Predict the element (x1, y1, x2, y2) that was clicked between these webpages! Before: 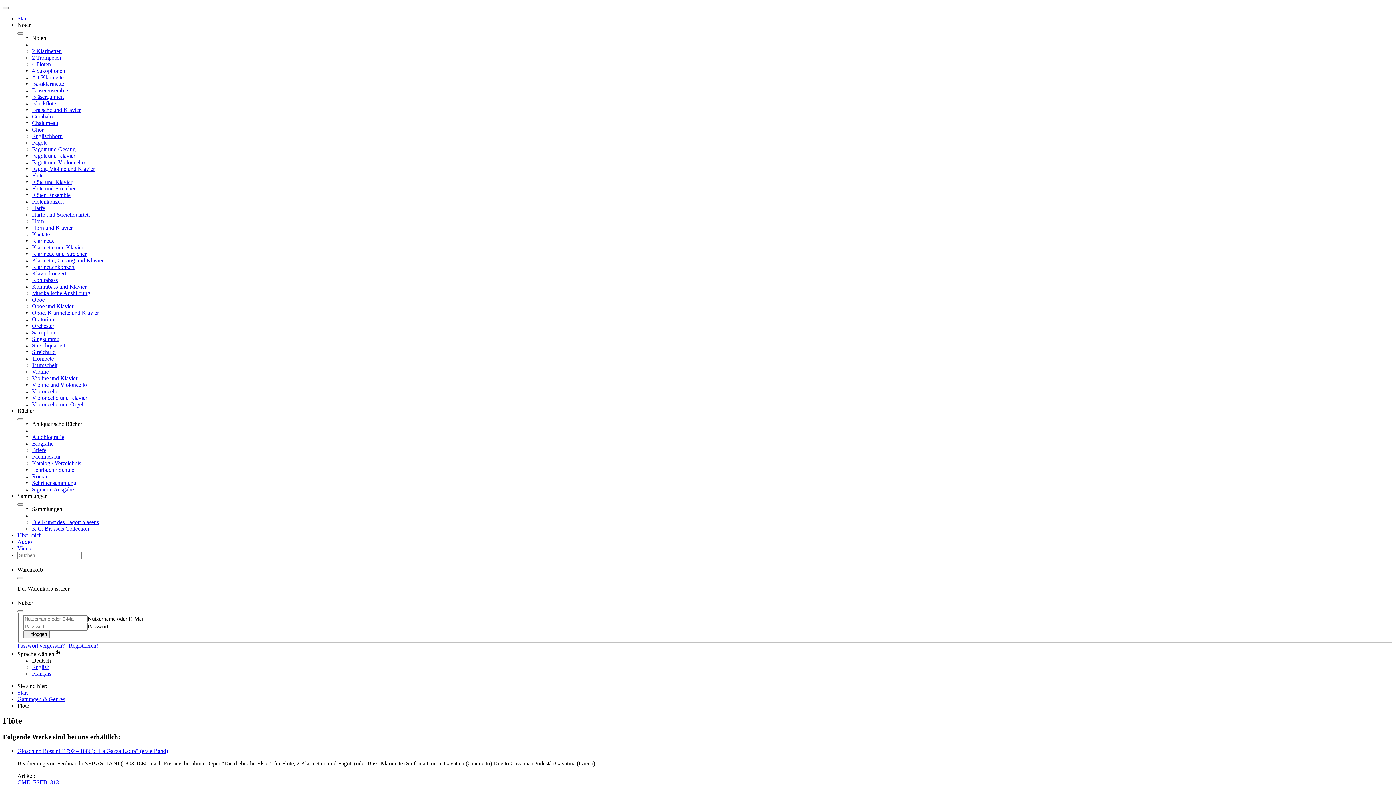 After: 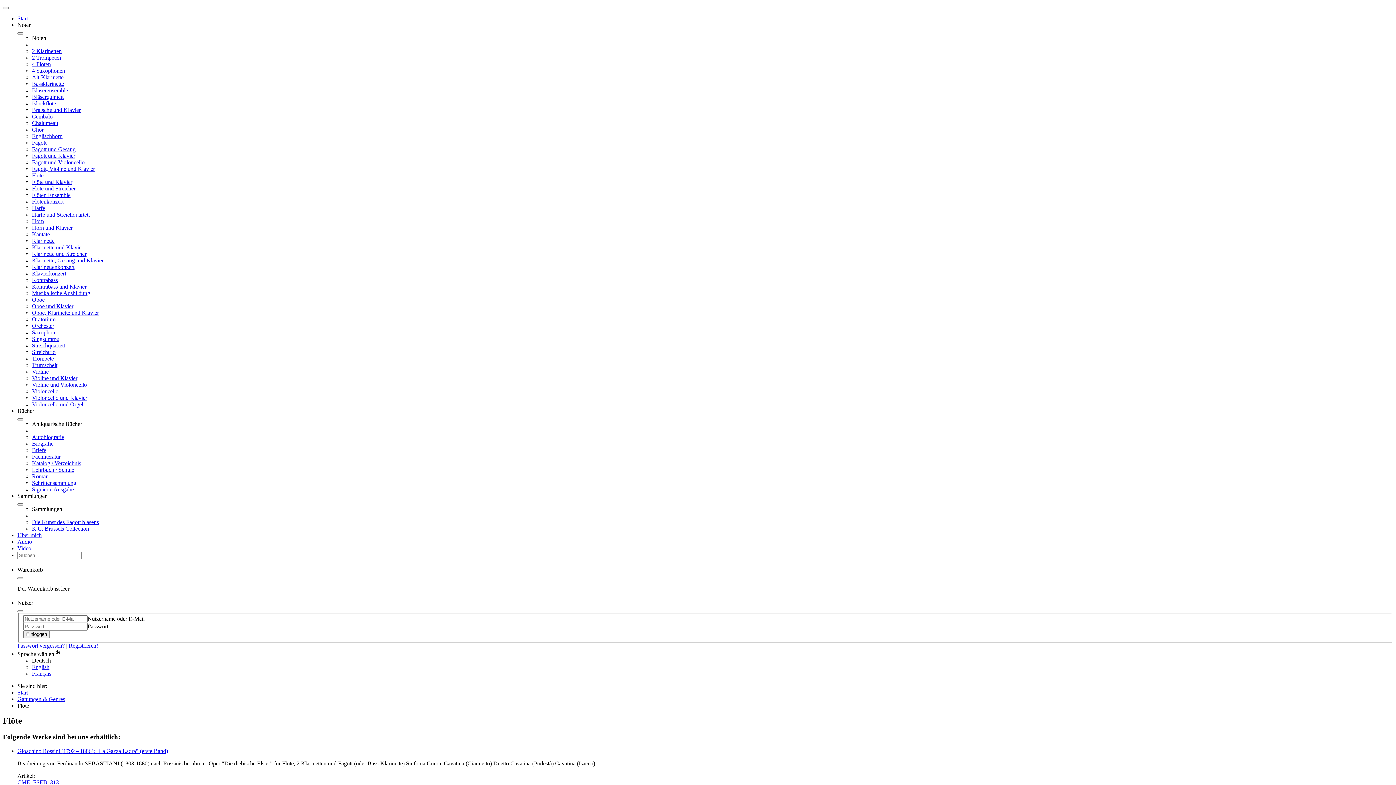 Action: bbox: (17, 577, 23, 579)